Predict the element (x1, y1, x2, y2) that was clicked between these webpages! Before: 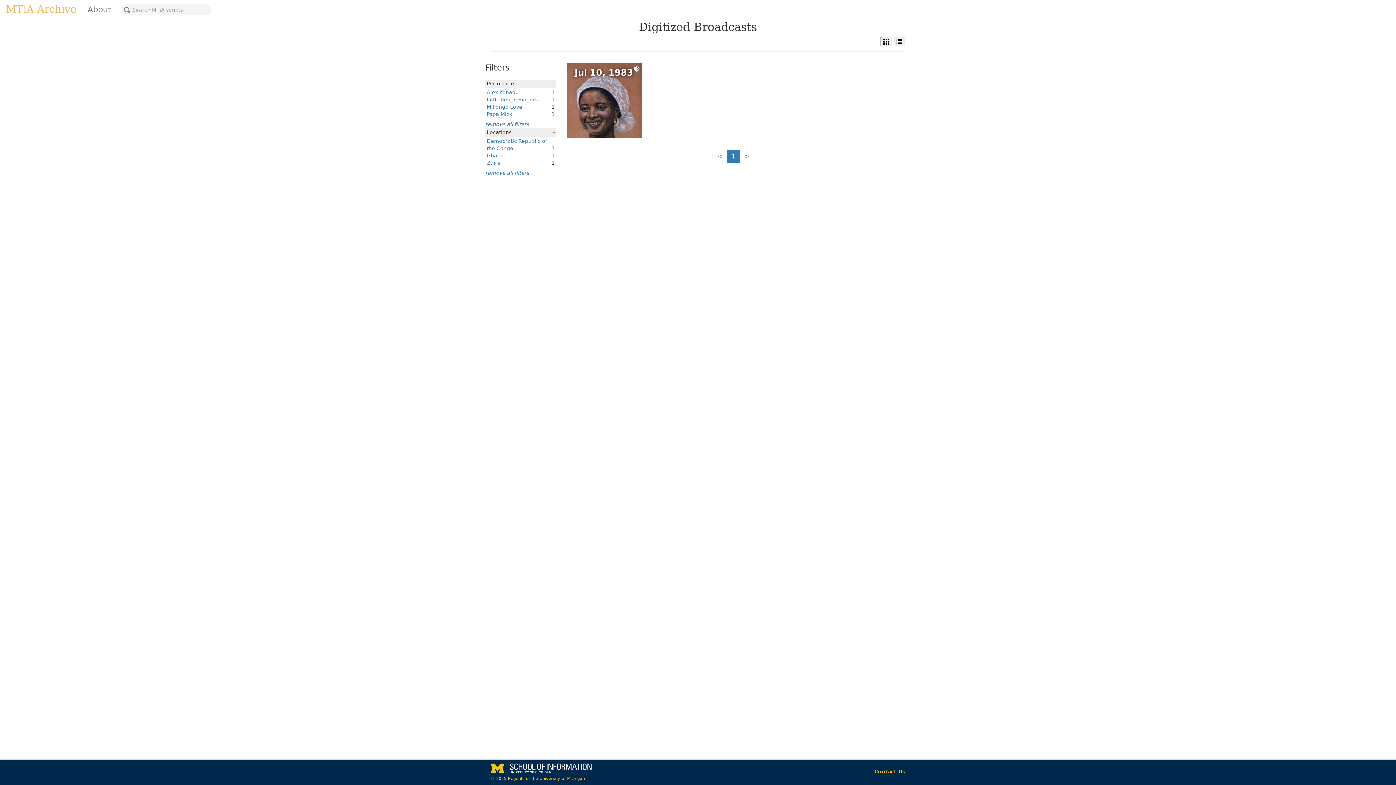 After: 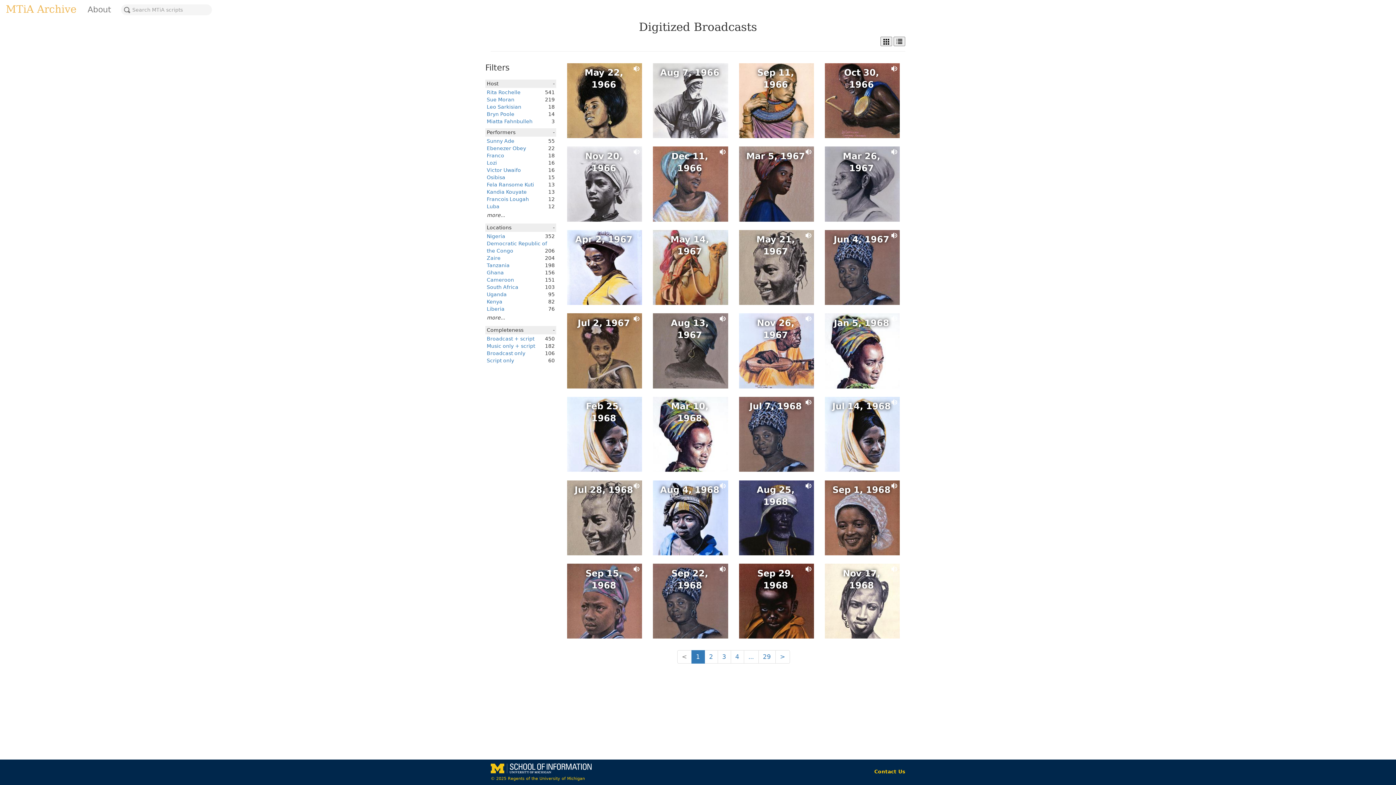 Action: bbox: (485, 170, 529, 176) label: remove all filters